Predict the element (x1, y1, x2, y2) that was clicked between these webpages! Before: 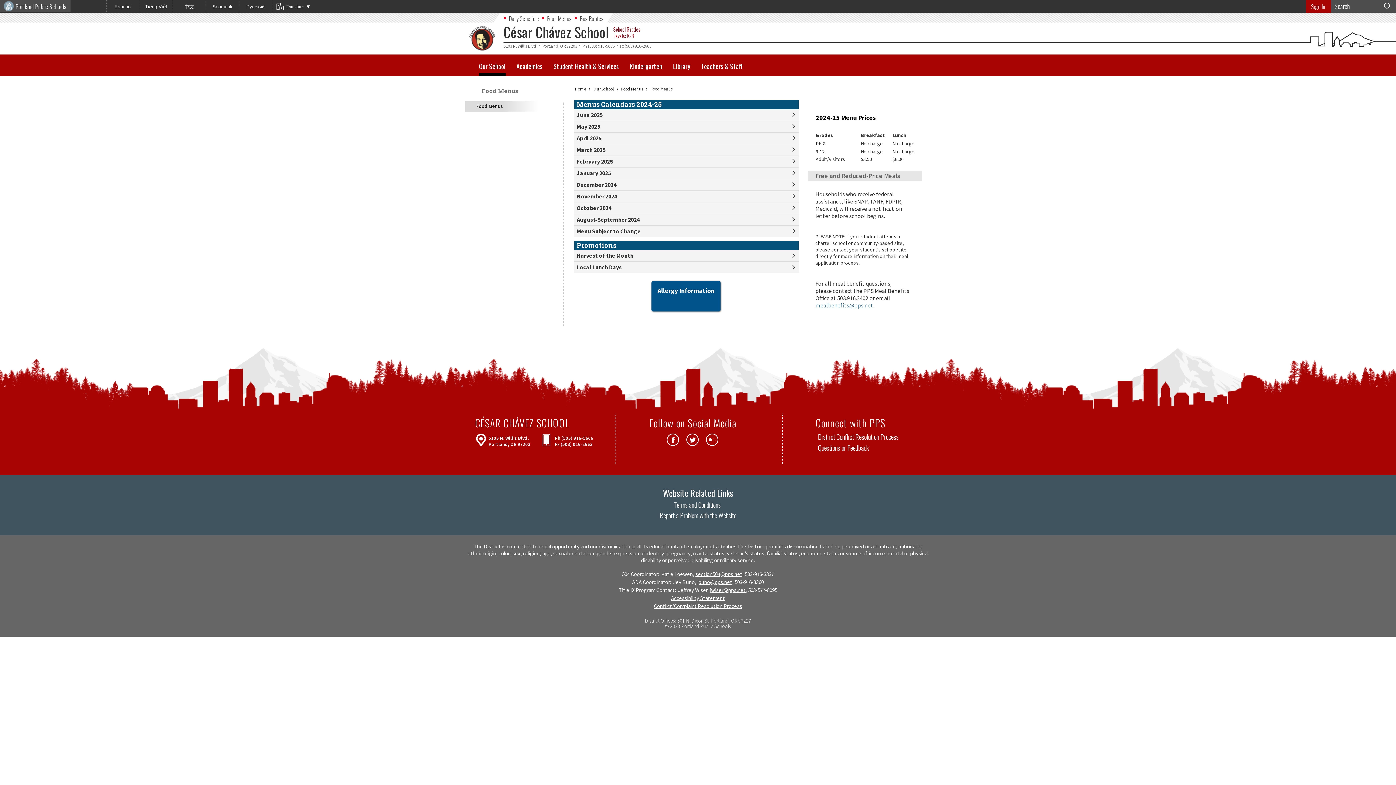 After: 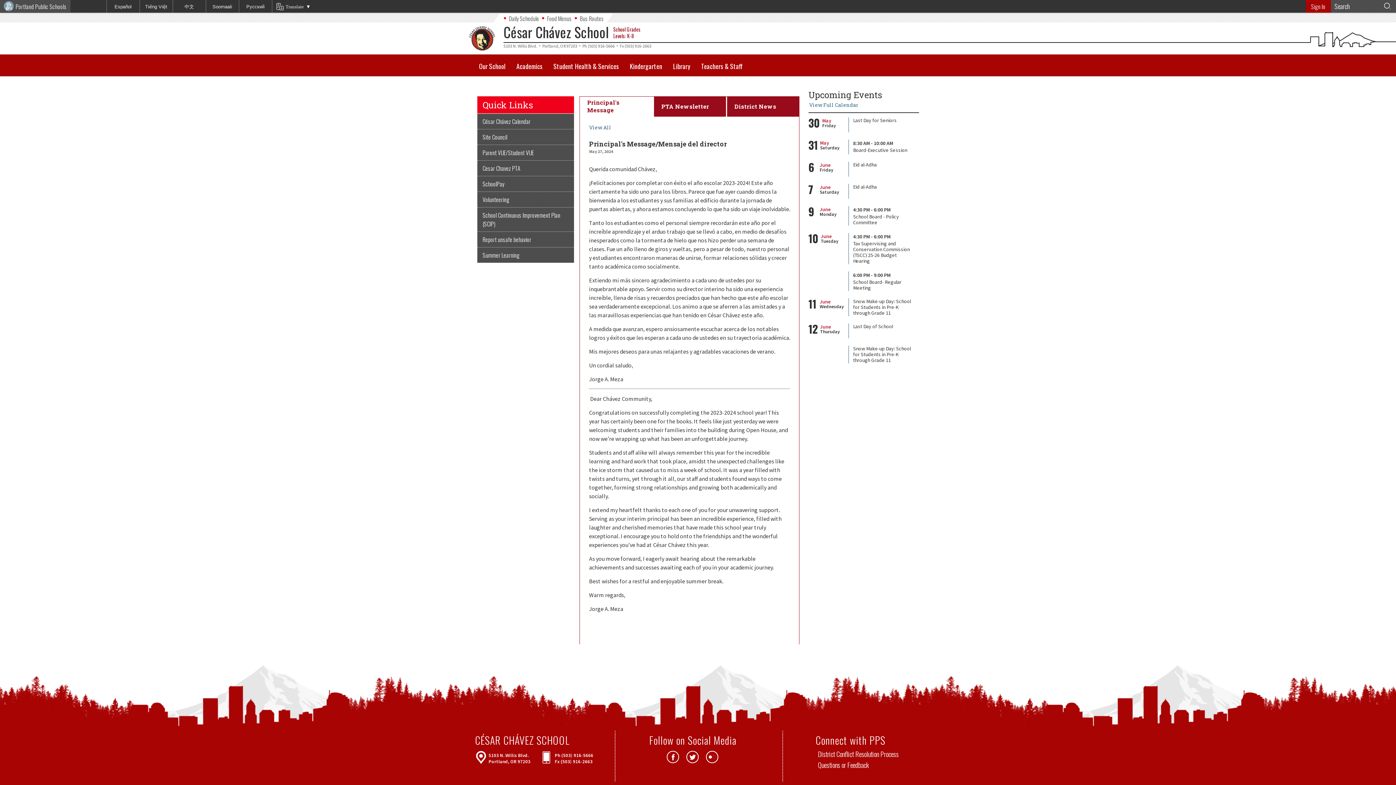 Action: bbox: (465, 22, 500, 54)